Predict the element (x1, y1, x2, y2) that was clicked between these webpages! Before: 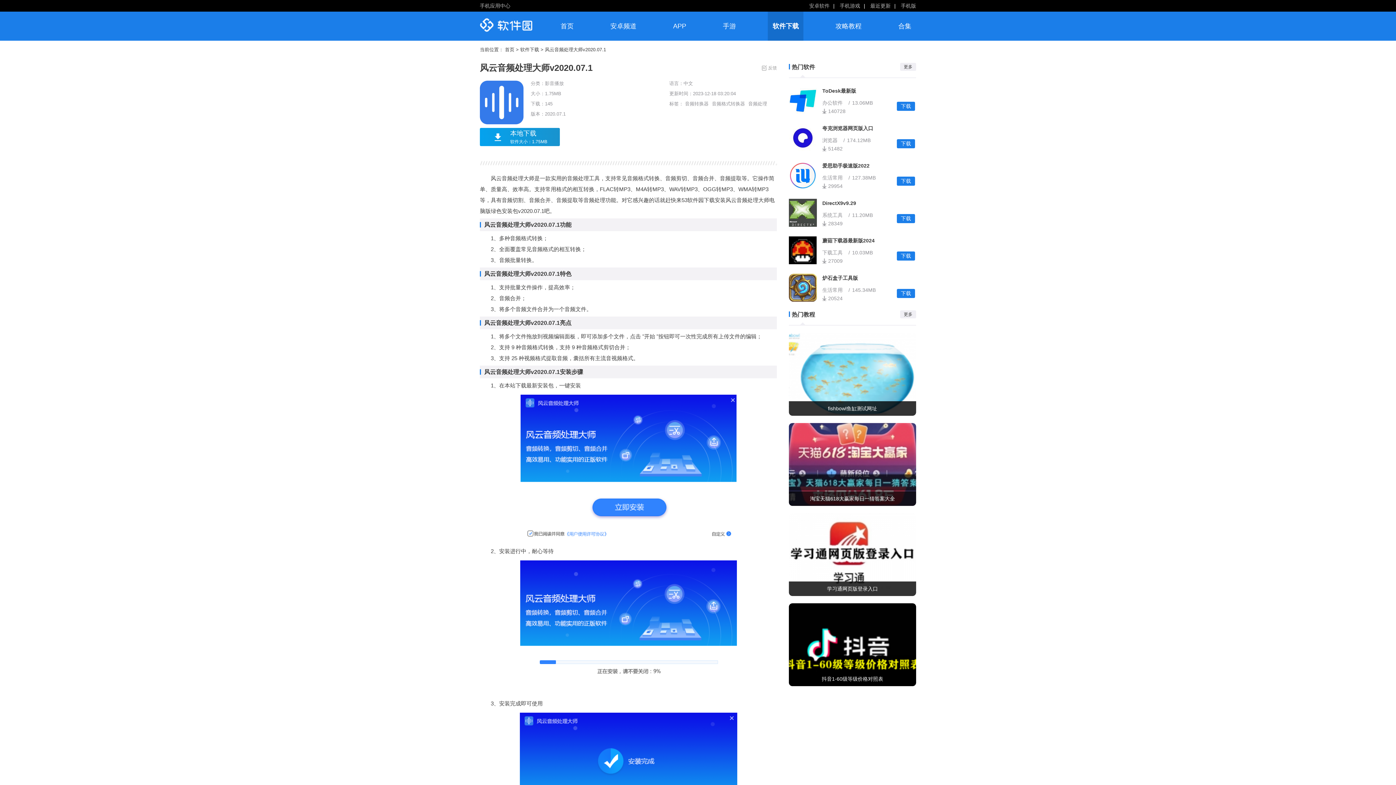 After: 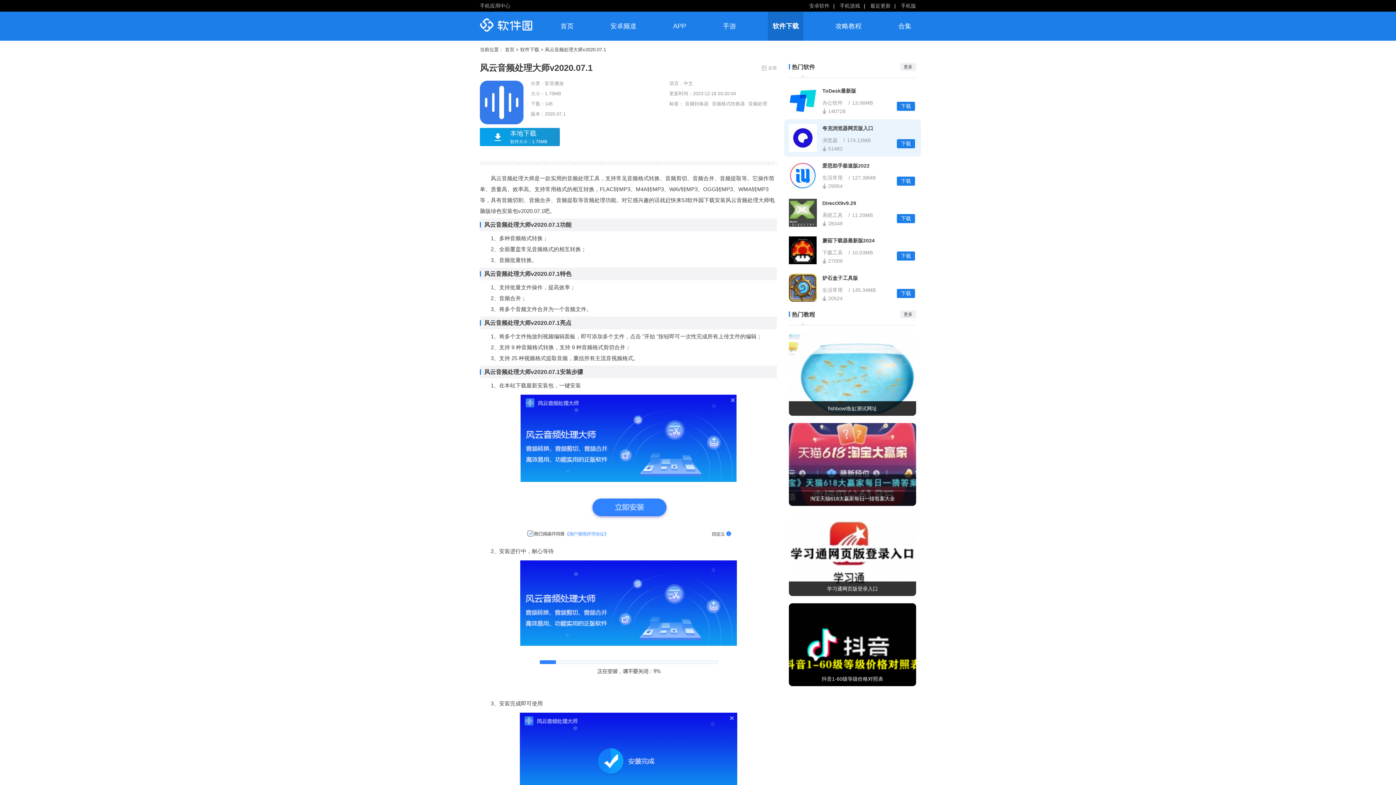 Action: label: 下载 bbox: (897, 139, 915, 148)